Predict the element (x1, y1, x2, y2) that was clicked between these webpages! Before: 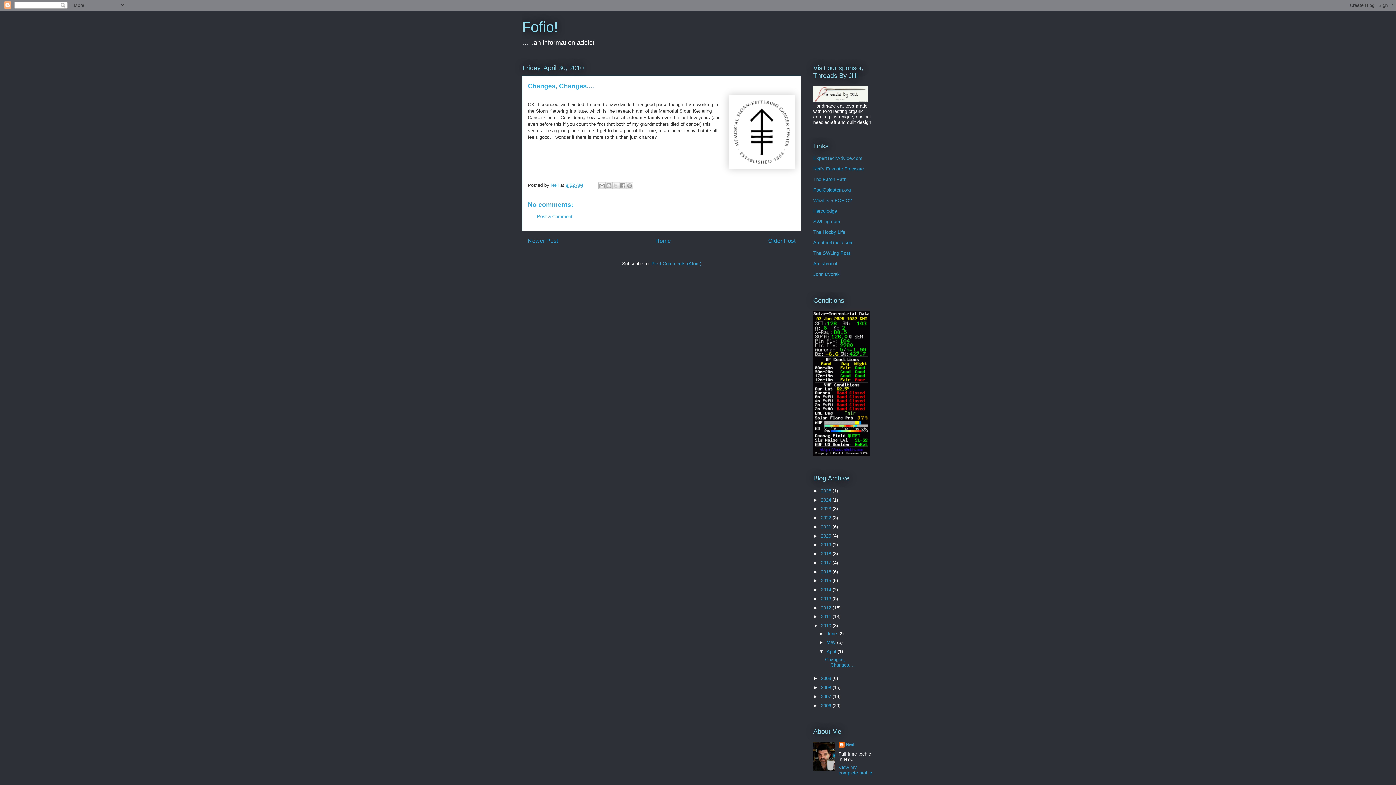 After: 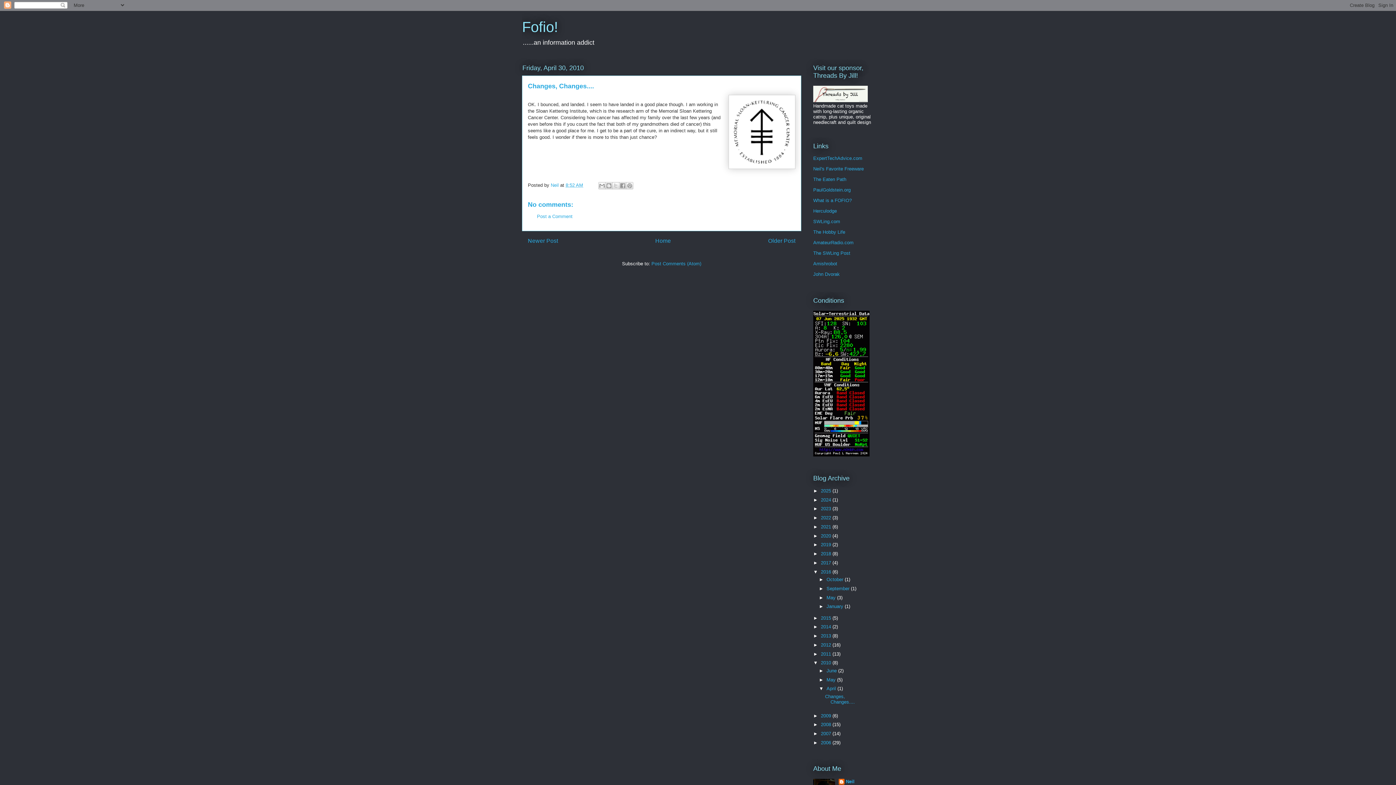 Action: bbox: (813, 569, 821, 574) label: ►  